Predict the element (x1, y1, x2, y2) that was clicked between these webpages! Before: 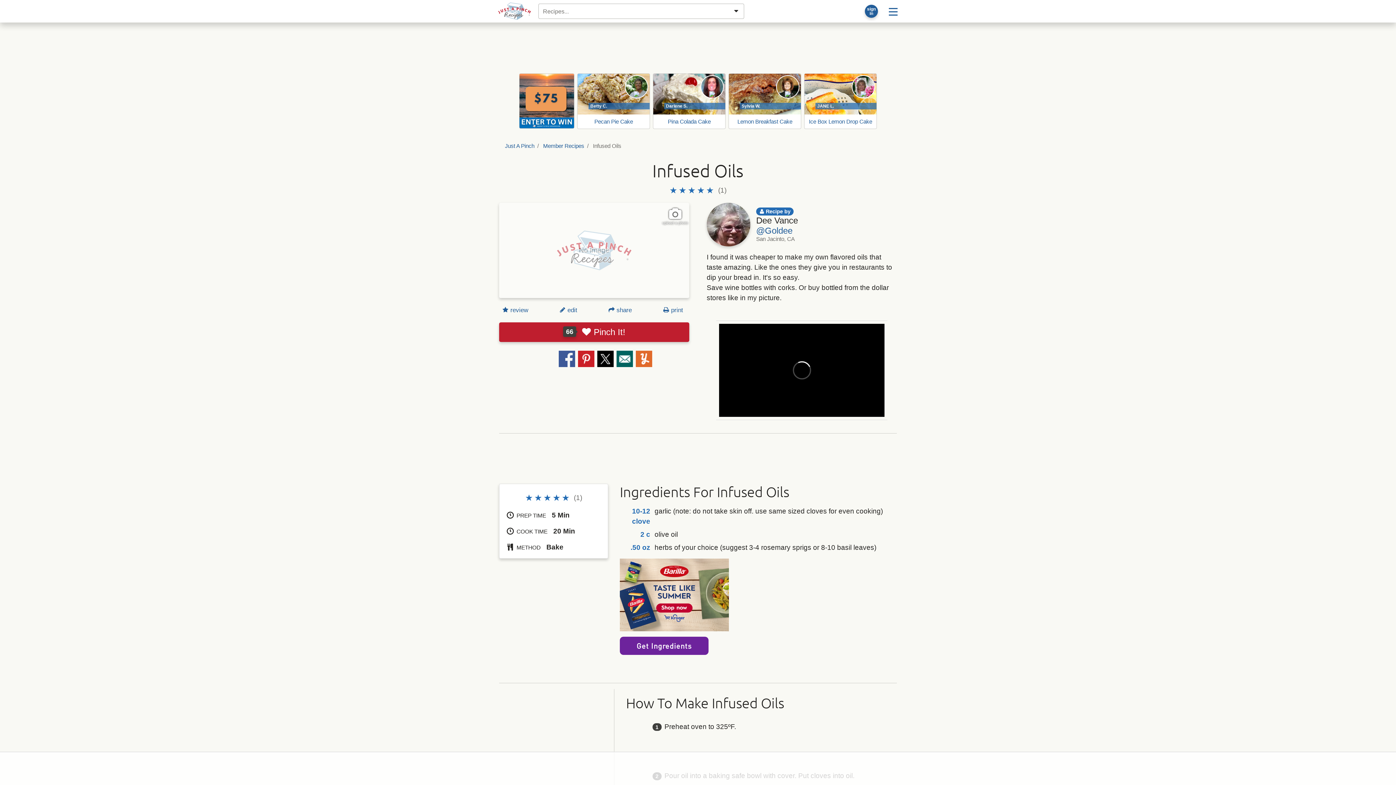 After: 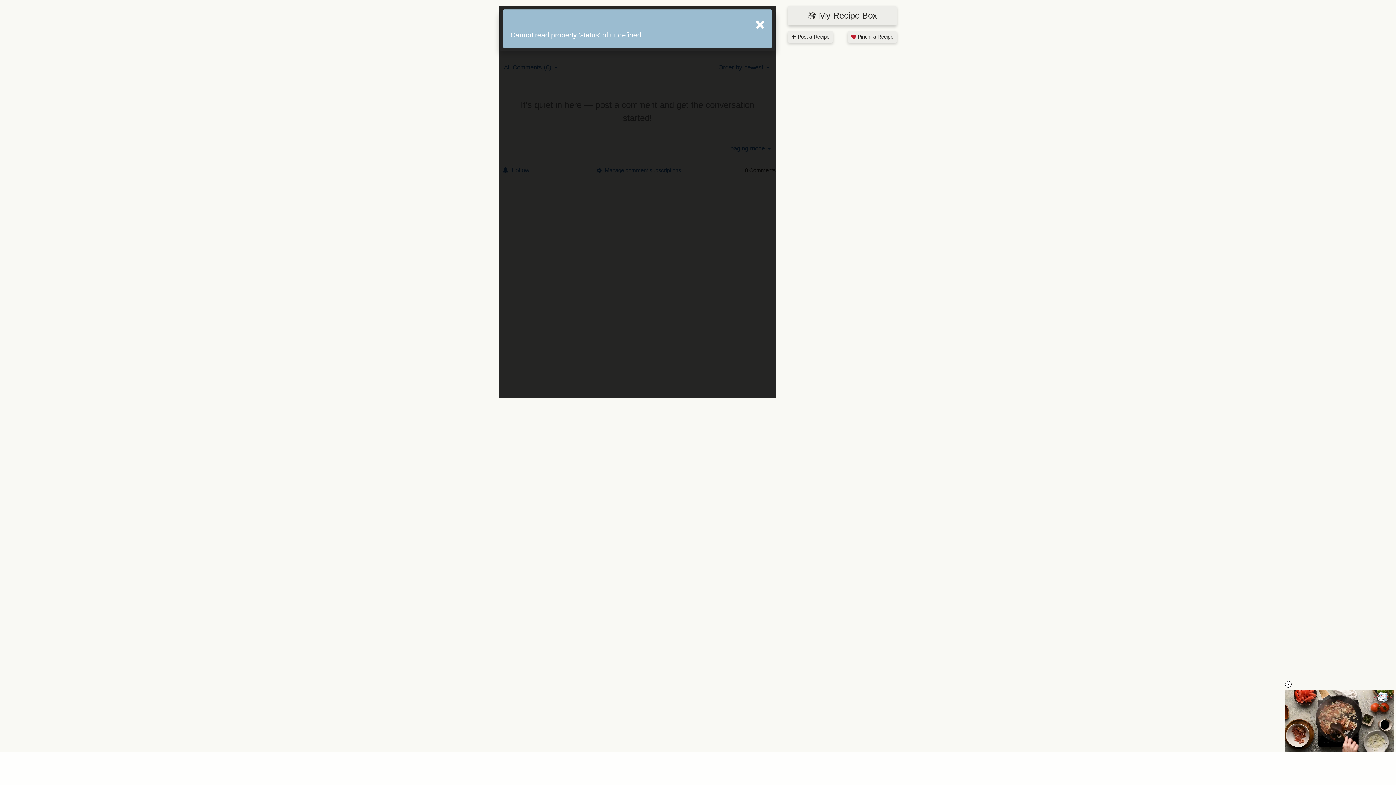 Action: bbox: (669, 184, 726, 197) label: (1)